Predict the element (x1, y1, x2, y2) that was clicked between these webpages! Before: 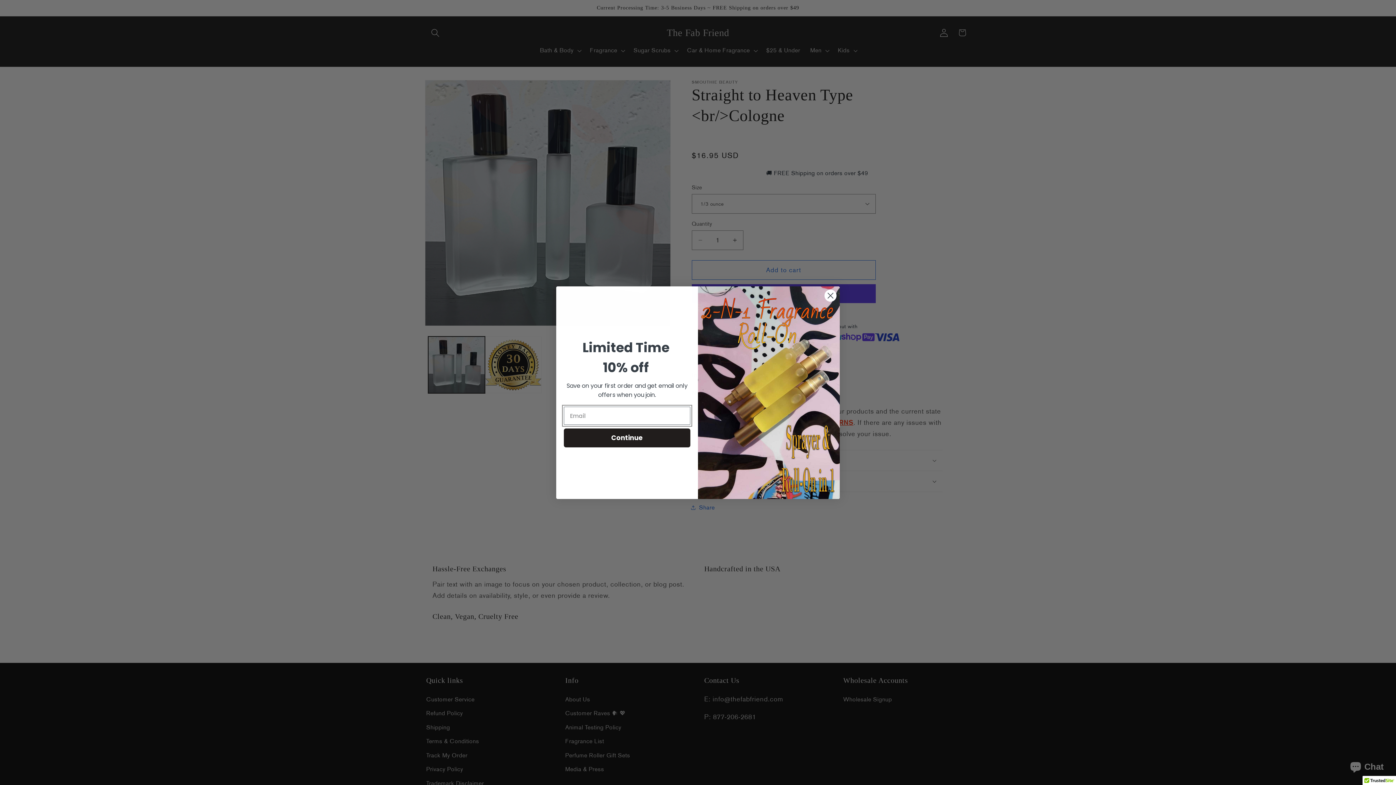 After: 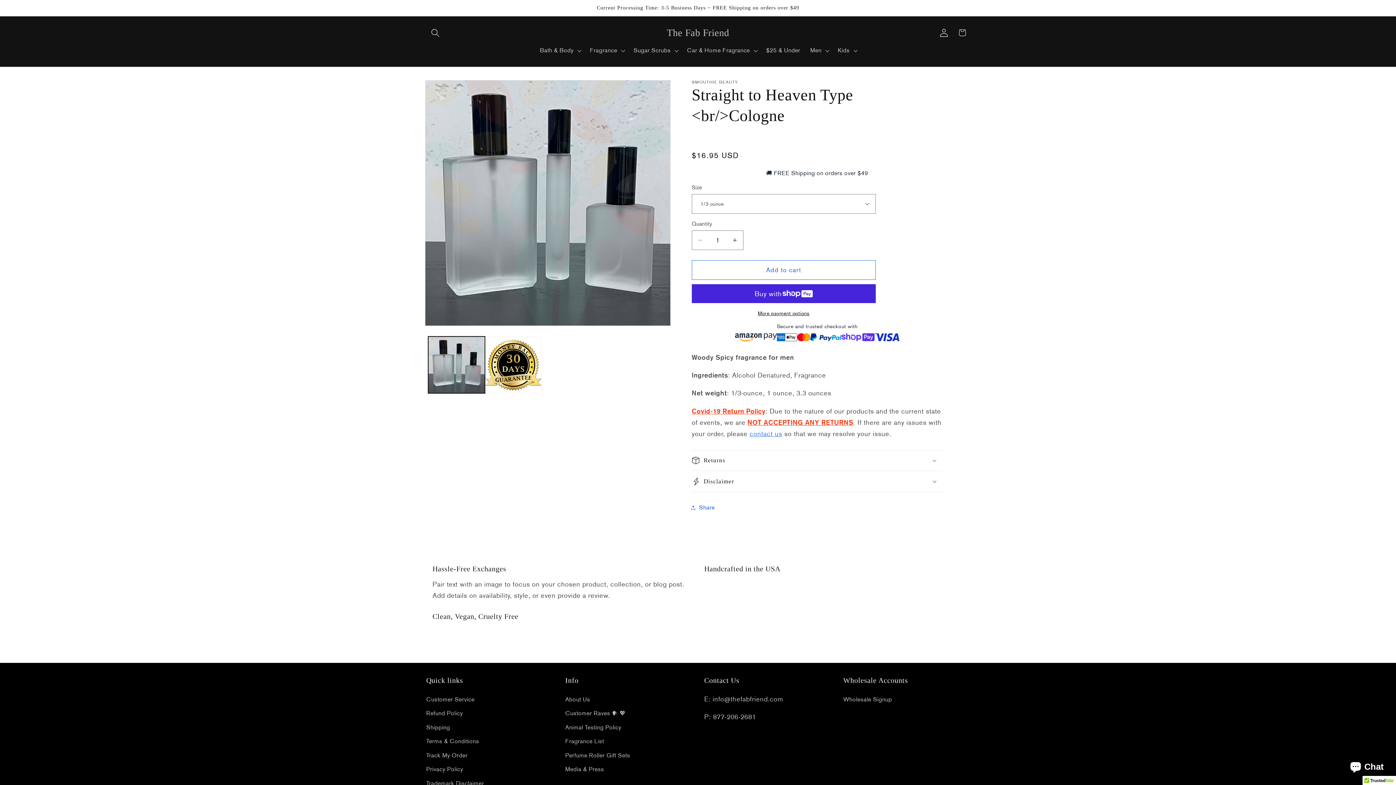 Action: bbox: (824, 289, 837, 302) label: Close dialog